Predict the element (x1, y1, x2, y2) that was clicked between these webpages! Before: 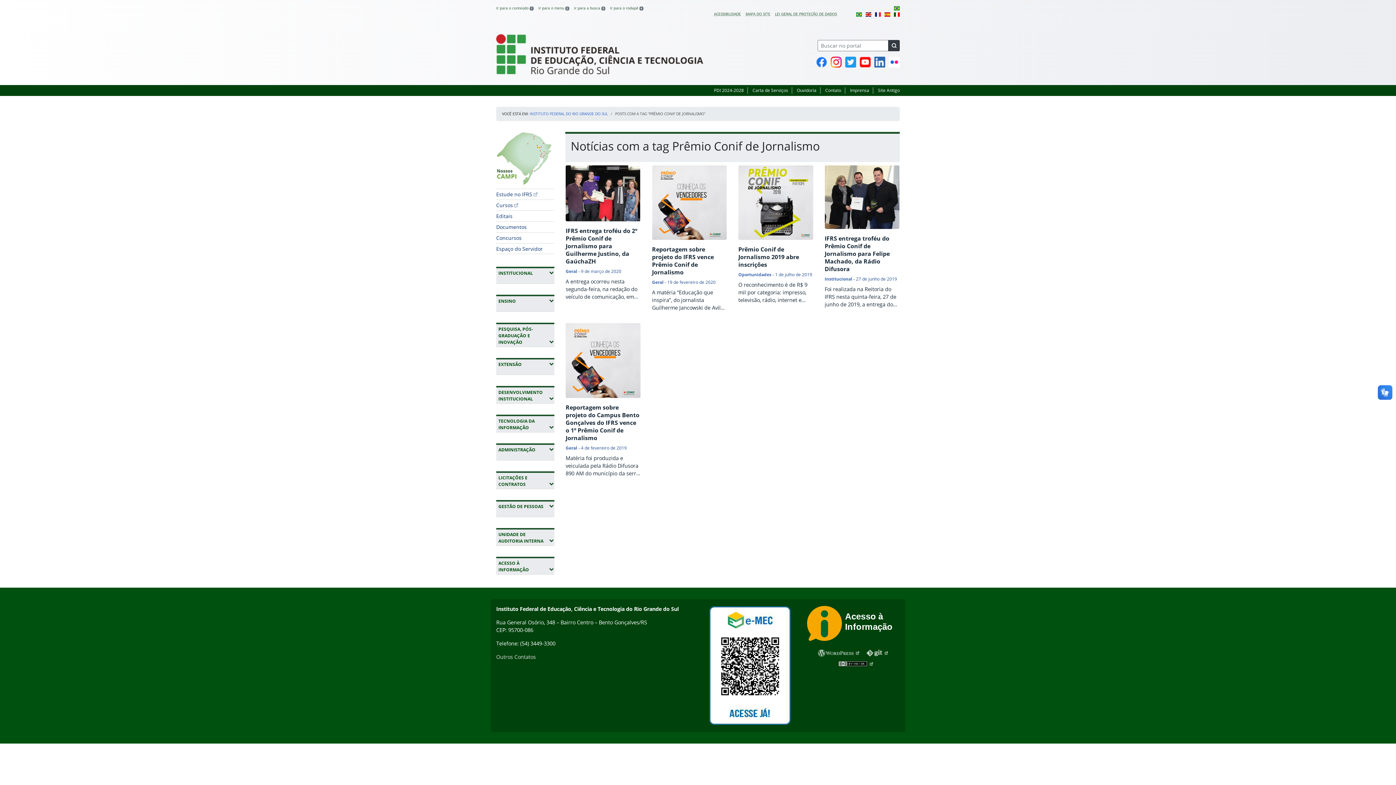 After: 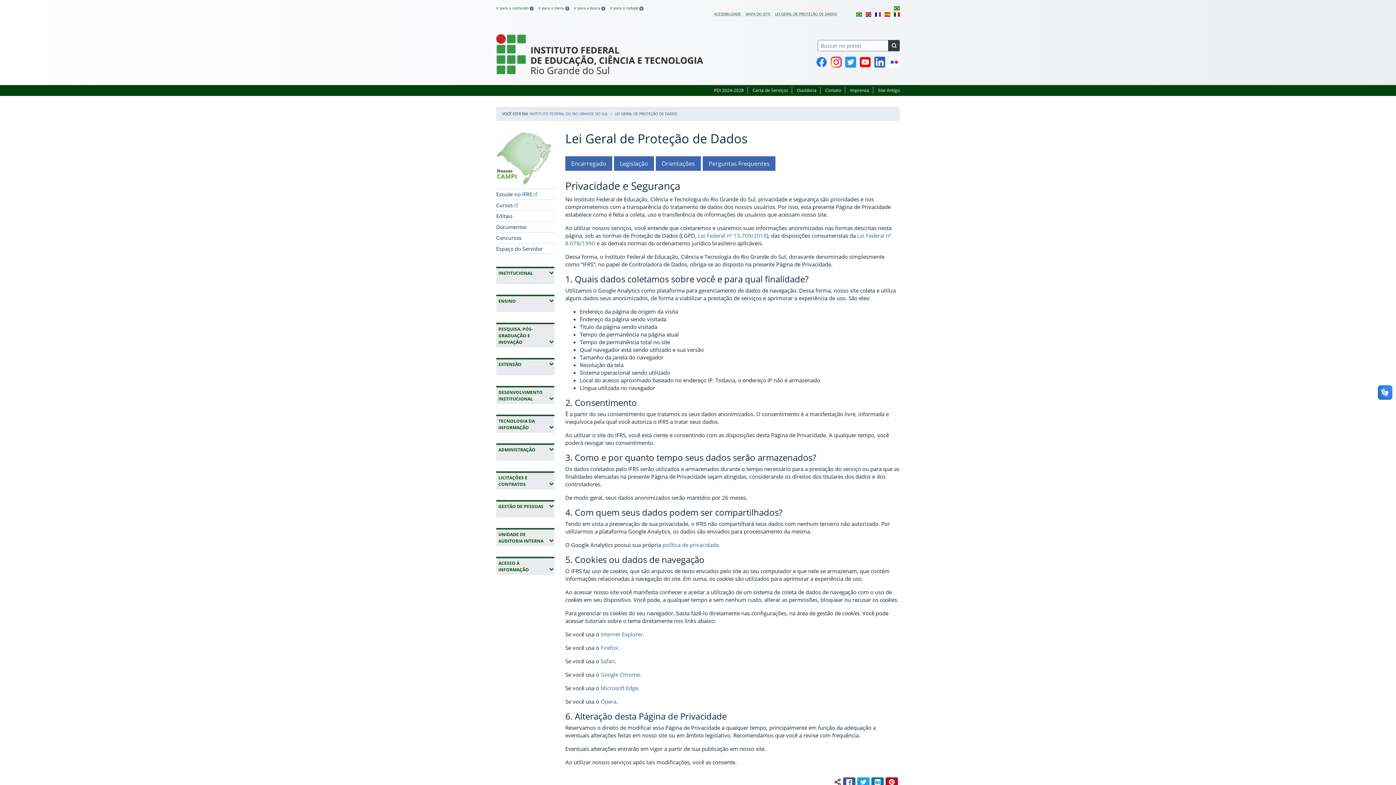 Action: label: LEI GERAL DE PROTEÇÃO DE DADOS bbox: (775, 11, 837, 16)